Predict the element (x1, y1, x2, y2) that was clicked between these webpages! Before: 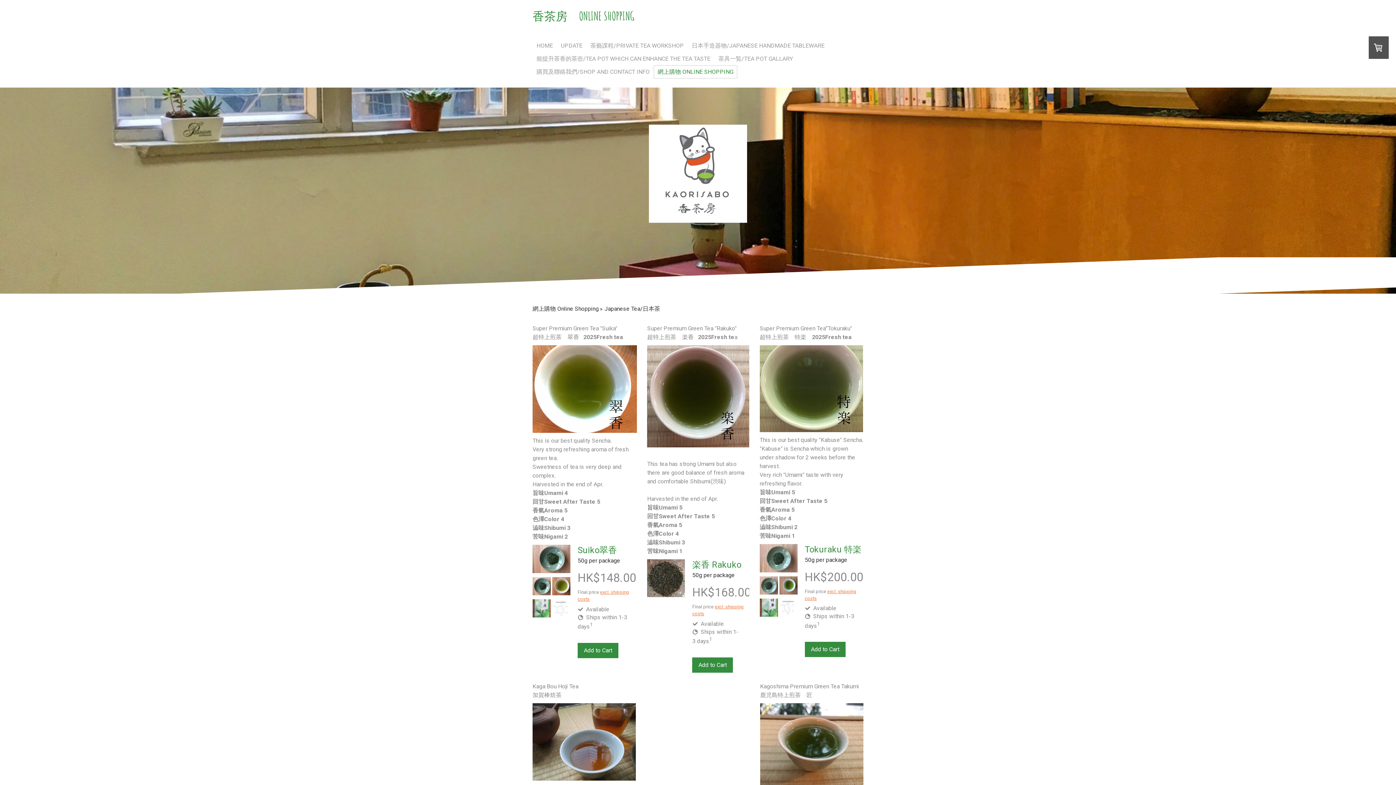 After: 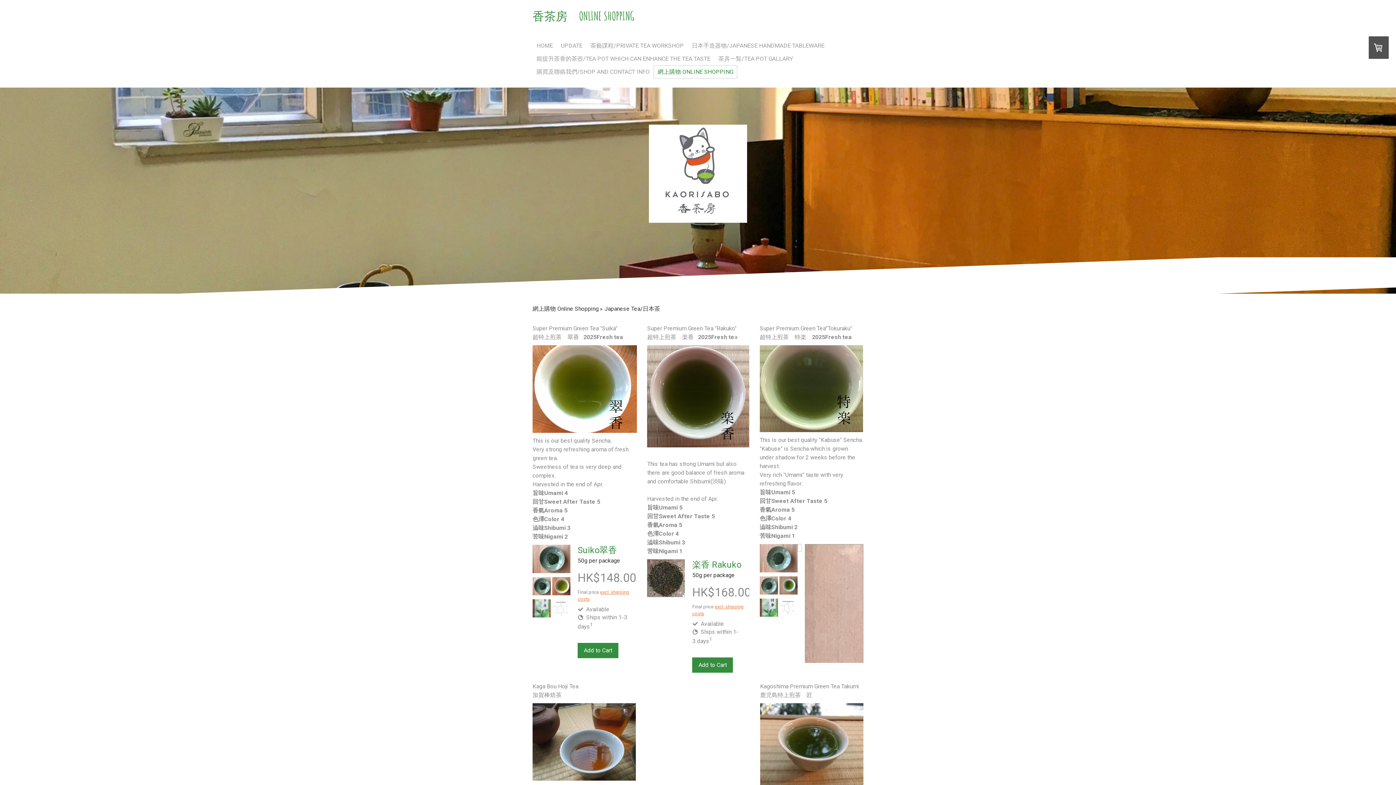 Action: bbox: (759, 544, 797, 575)